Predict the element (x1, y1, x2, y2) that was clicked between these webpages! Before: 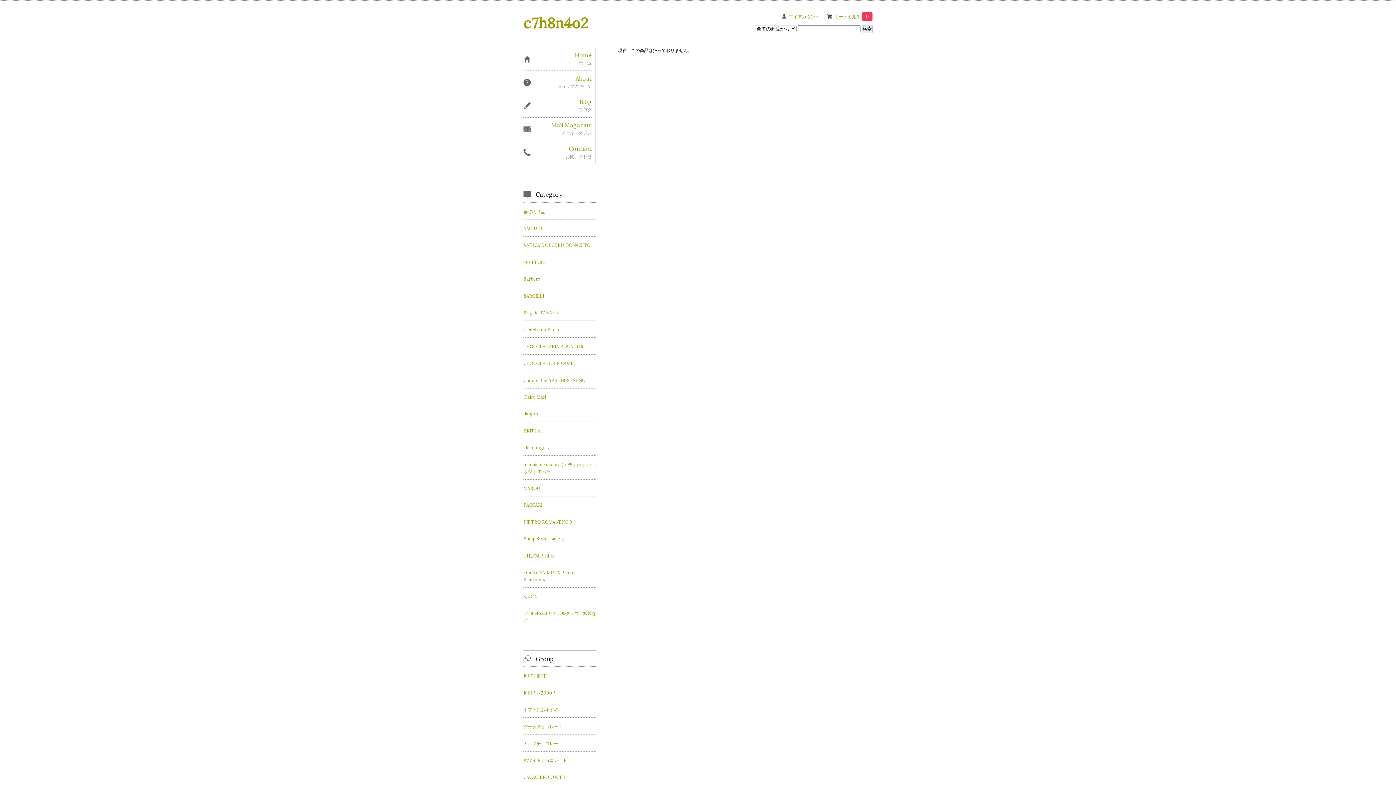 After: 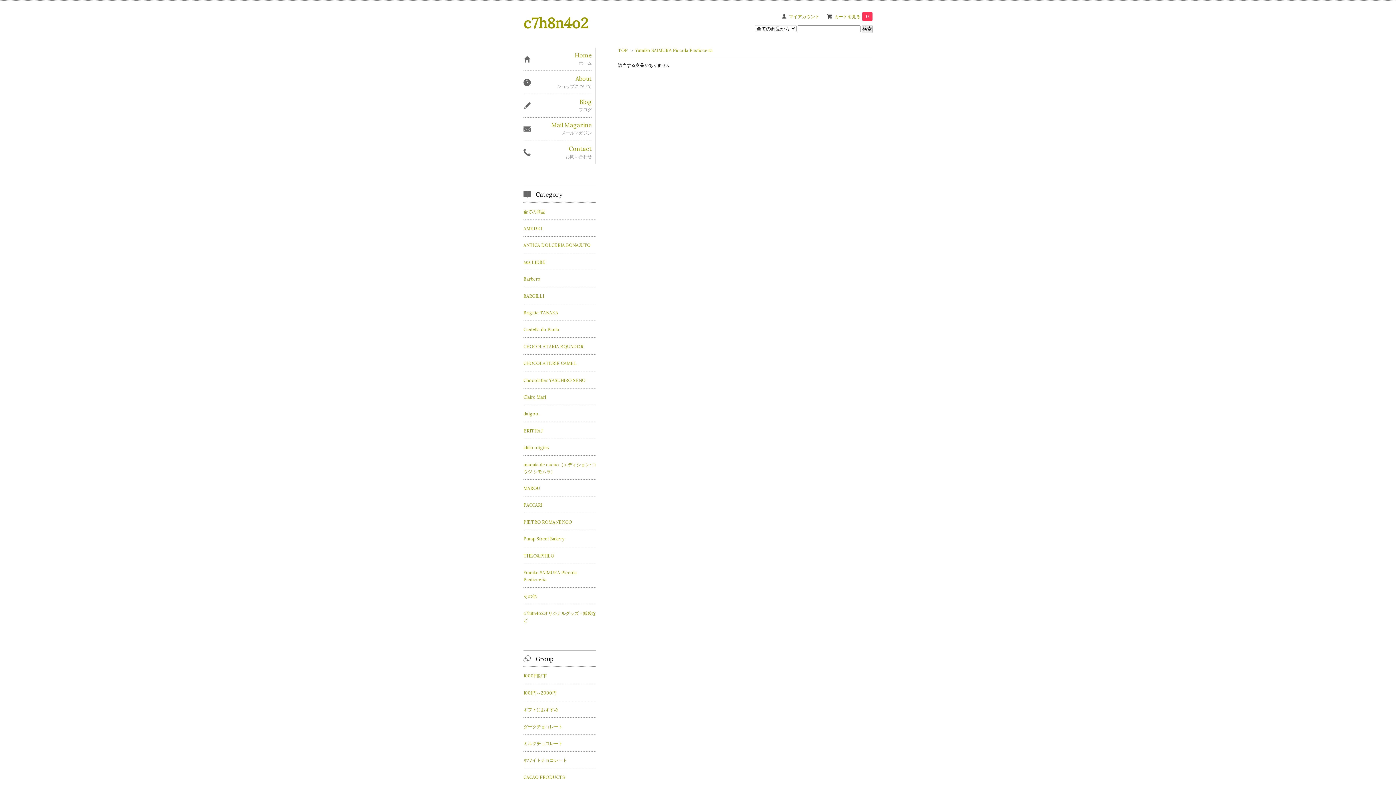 Action: bbox: (523, 564, 596, 587) label: Yumiko SAIMURA Piccola Pasticceria